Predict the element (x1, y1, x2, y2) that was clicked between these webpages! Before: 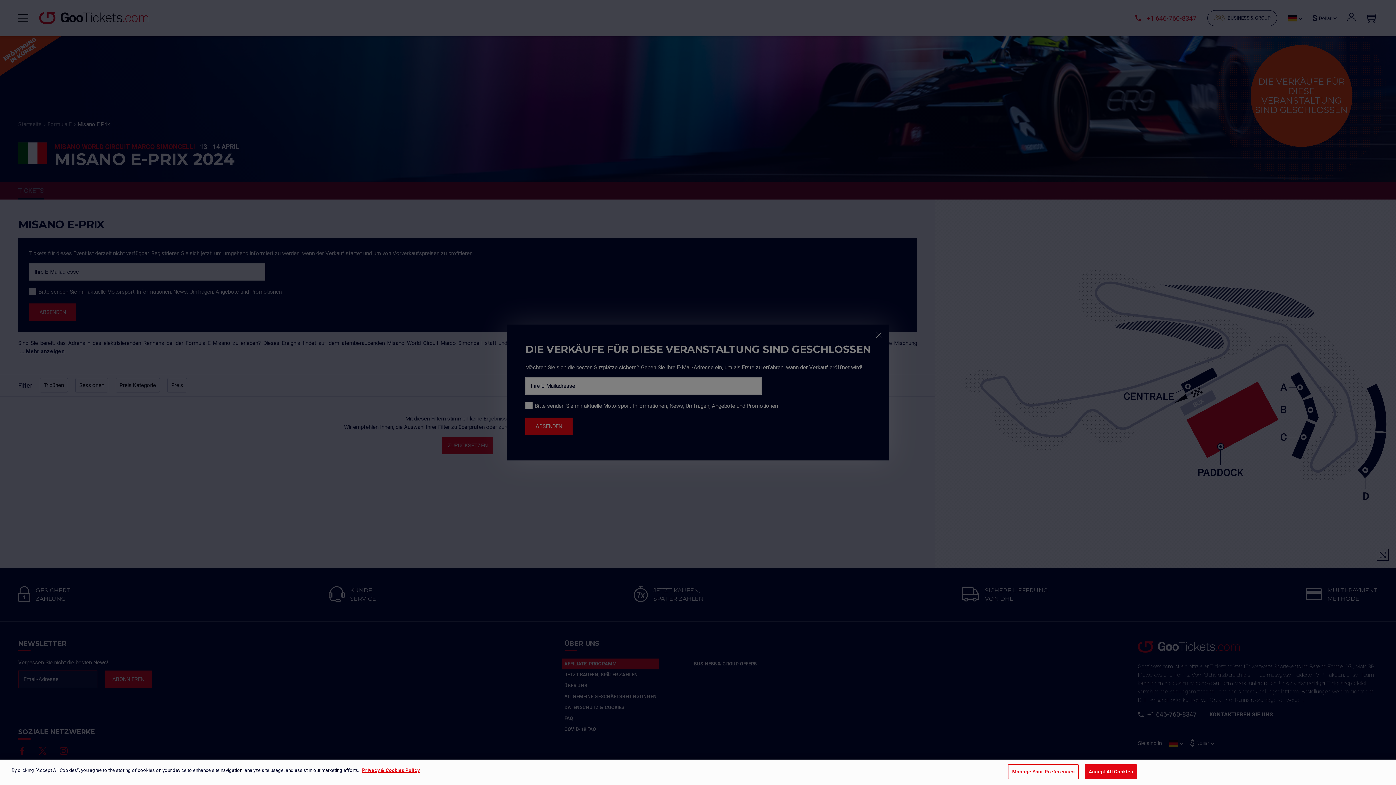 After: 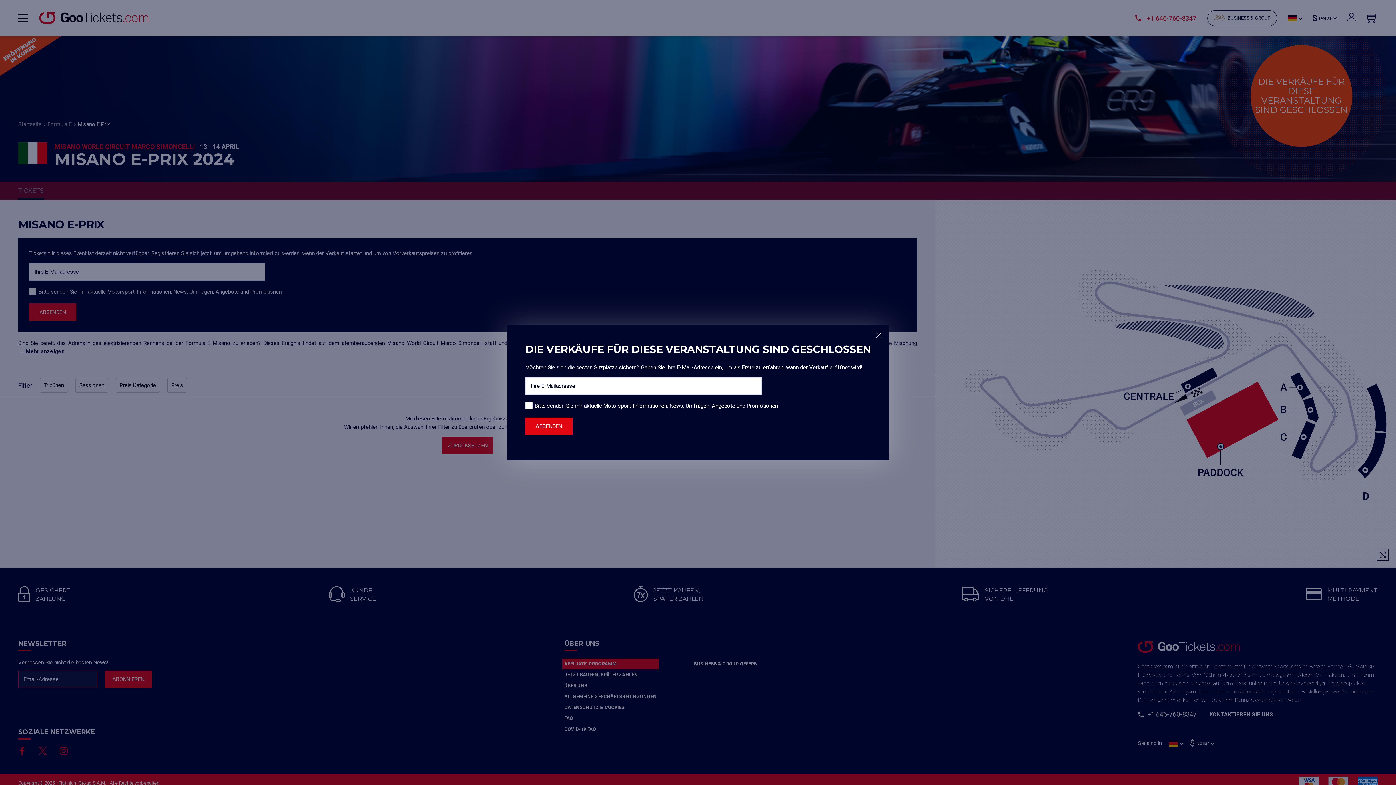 Action: bbox: (1085, 776, 1137, 790) label: Accept All Cookies